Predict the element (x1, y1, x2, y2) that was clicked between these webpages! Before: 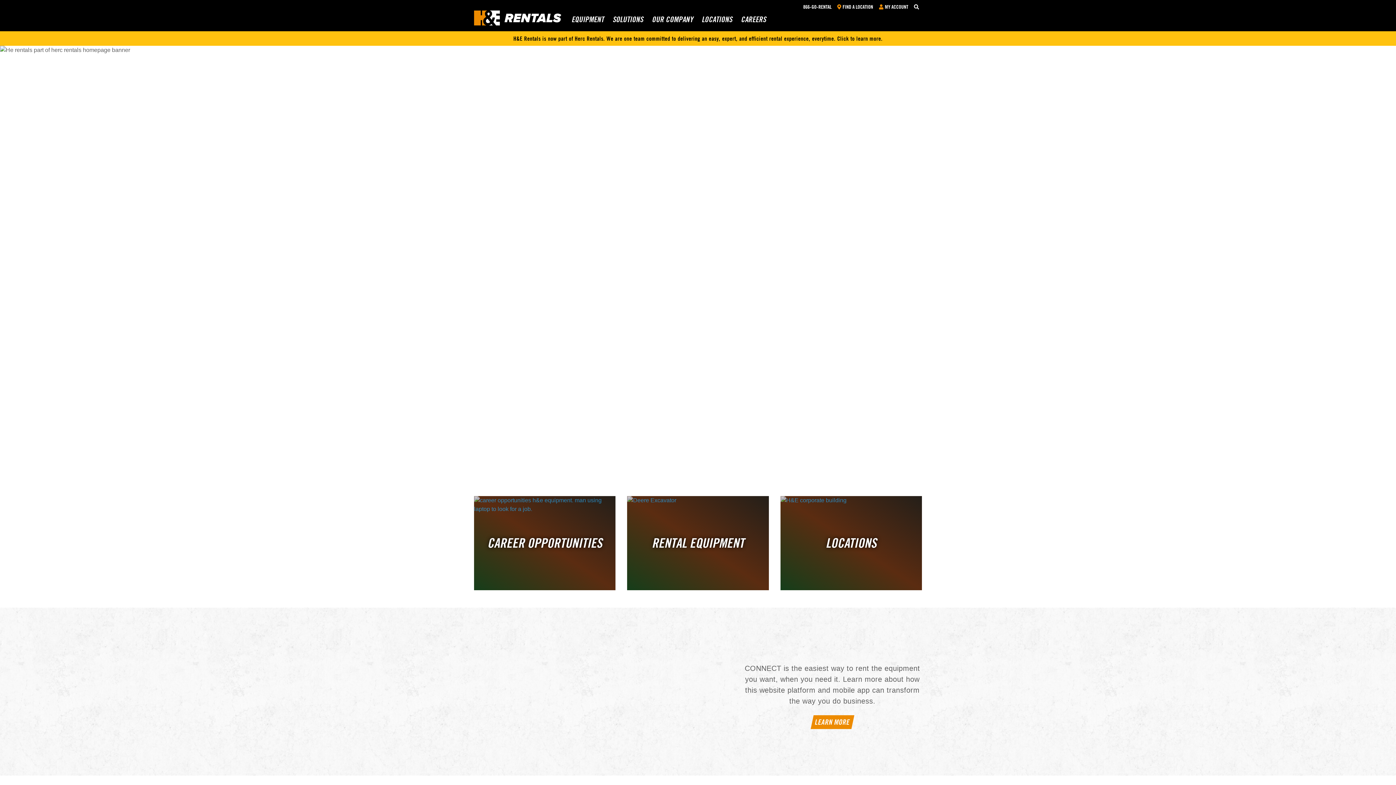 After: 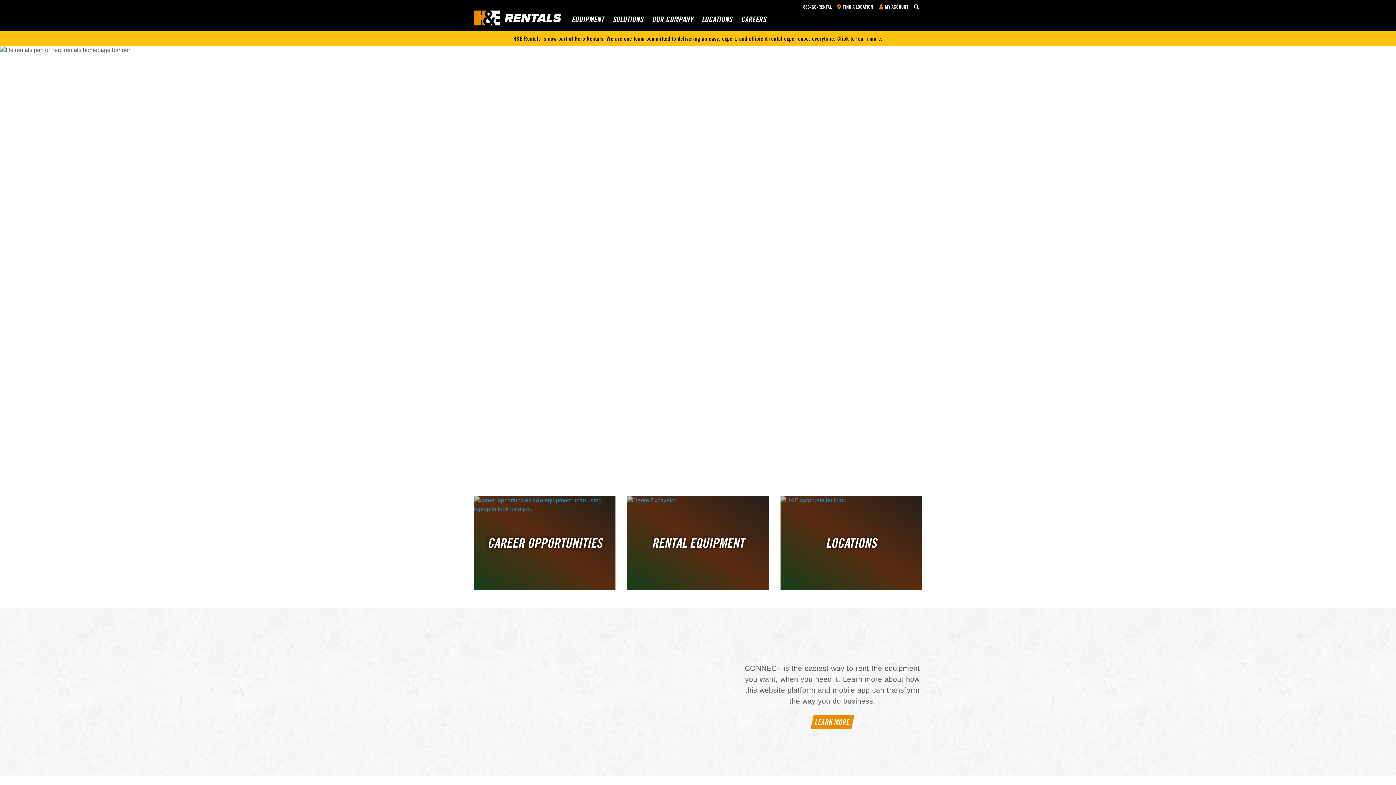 Action: bbox: (474, 10, 561, 25)